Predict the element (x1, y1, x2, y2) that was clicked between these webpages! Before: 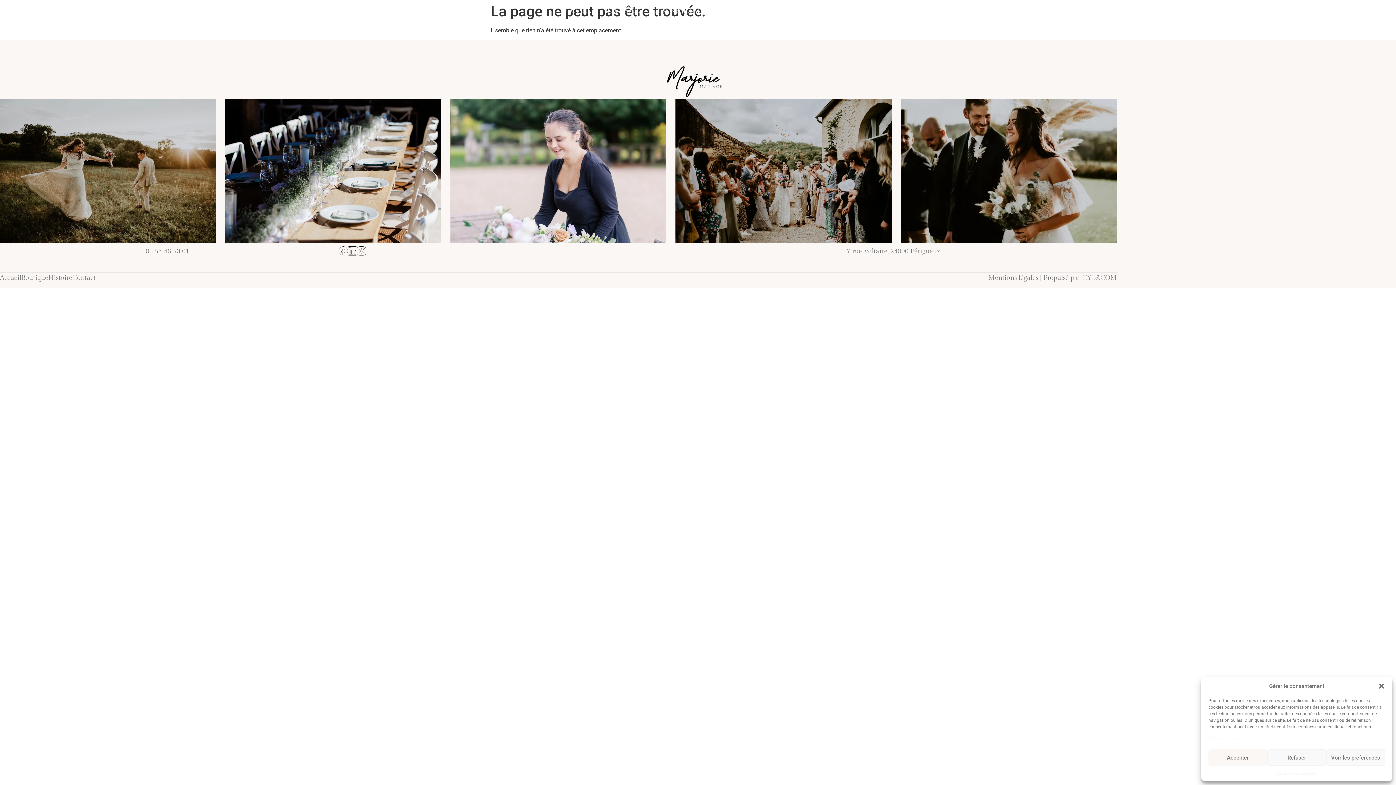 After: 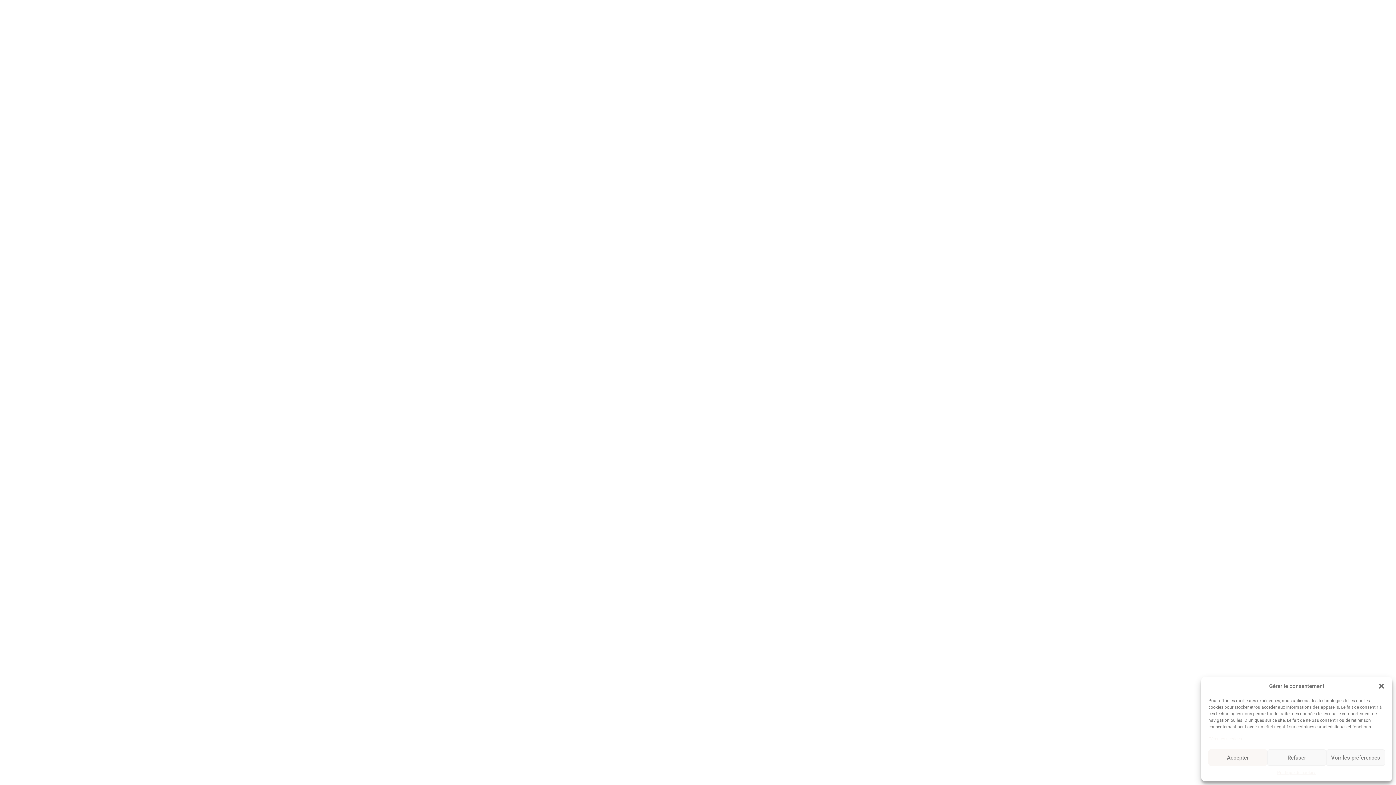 Action: label: ACCUEIL bbox: (554, 0, 598, 21)